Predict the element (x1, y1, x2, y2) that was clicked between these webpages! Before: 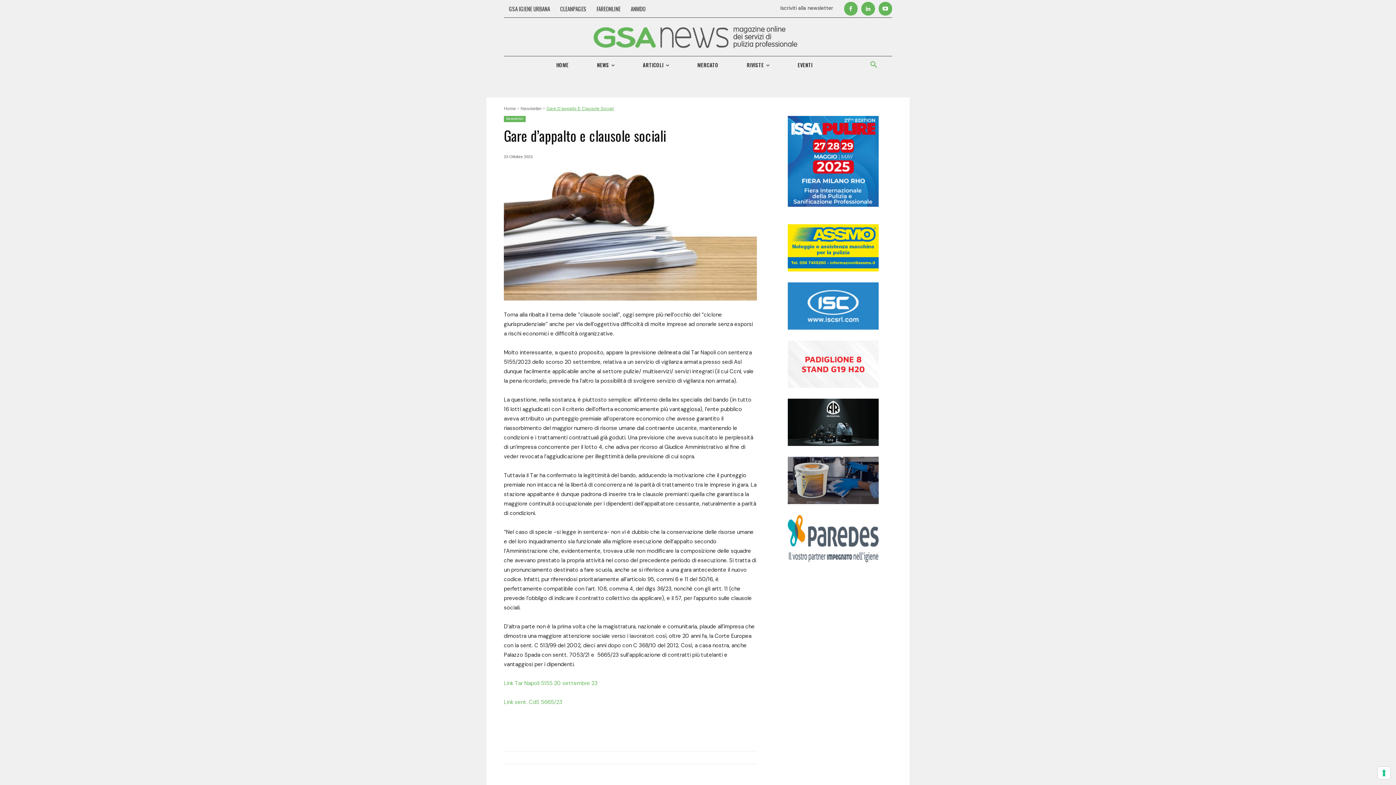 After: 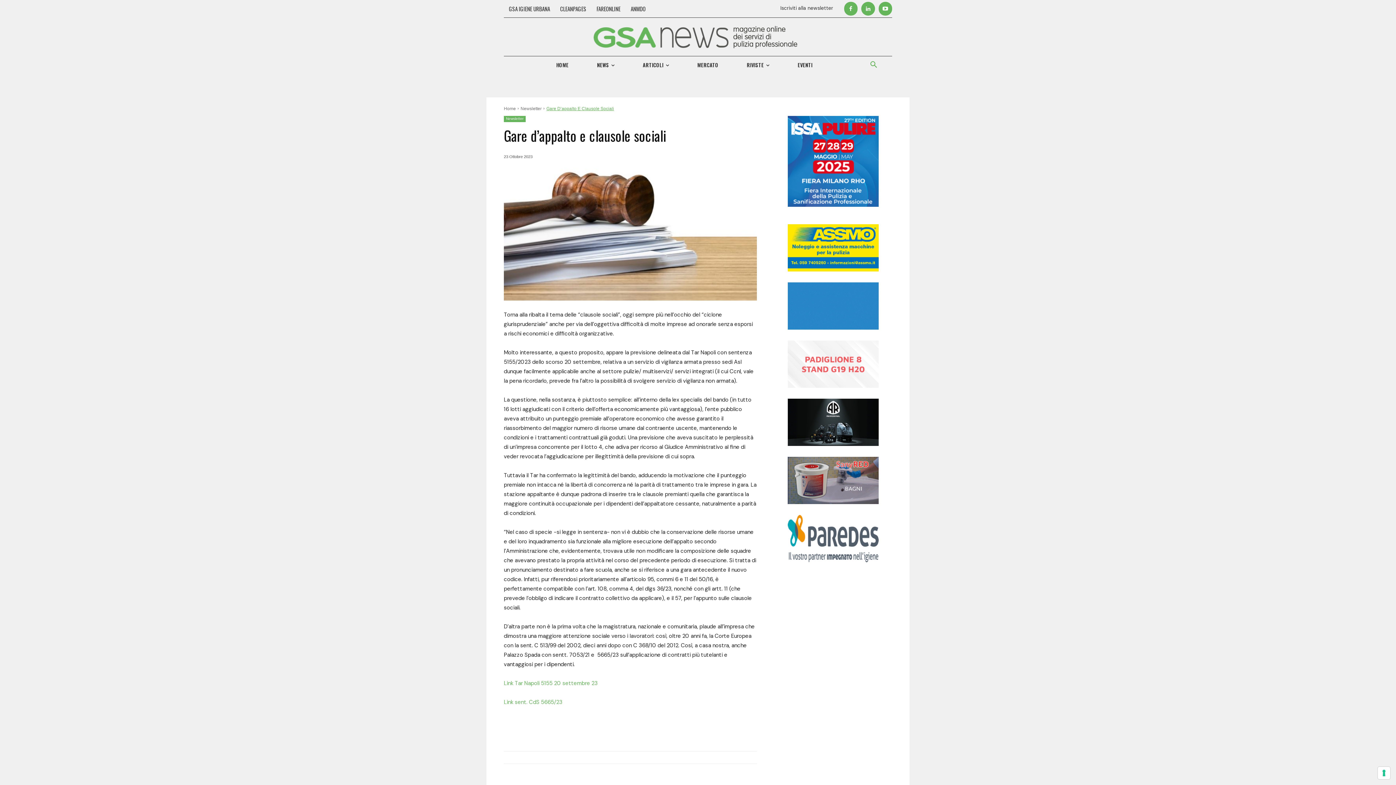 Action: label: CLEANPAGES bbox: (555, 0, 591, 17)